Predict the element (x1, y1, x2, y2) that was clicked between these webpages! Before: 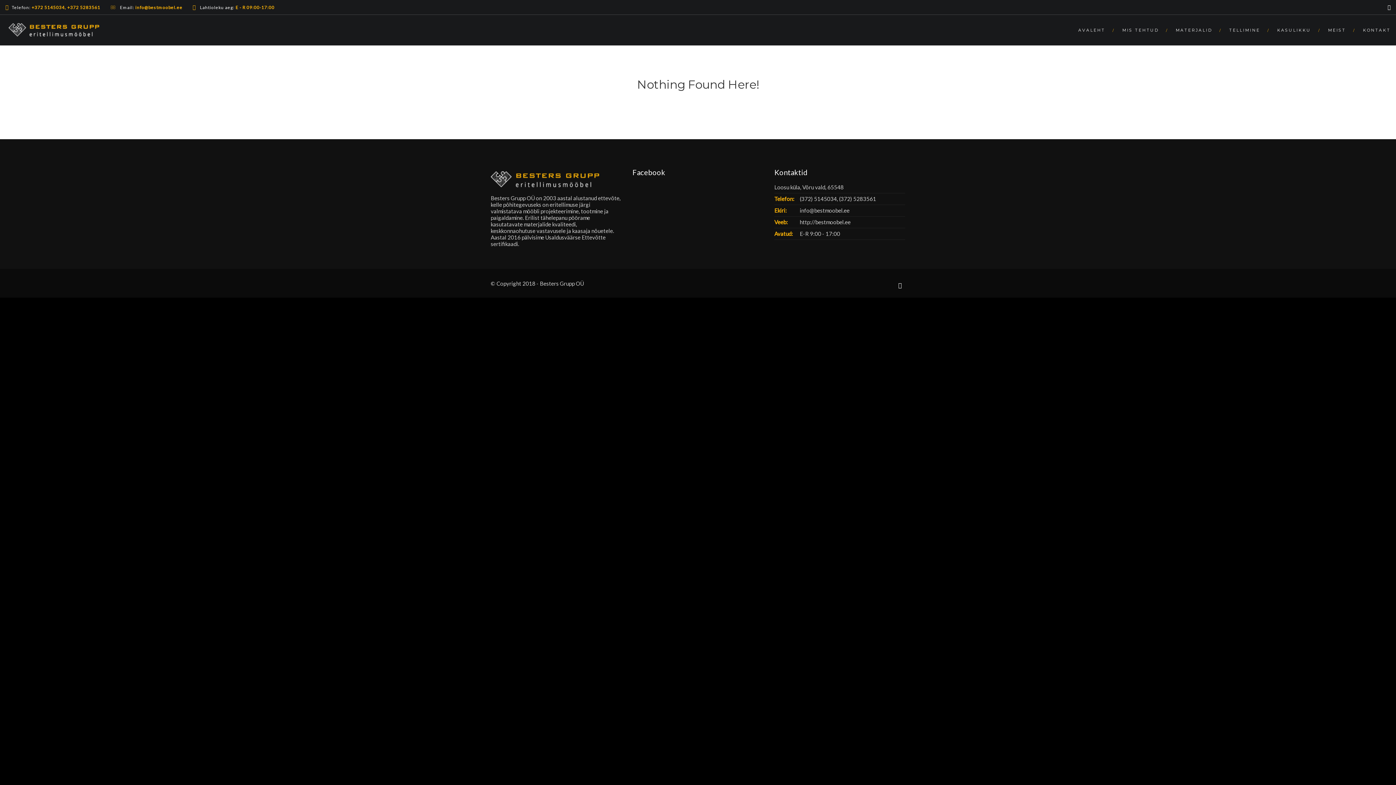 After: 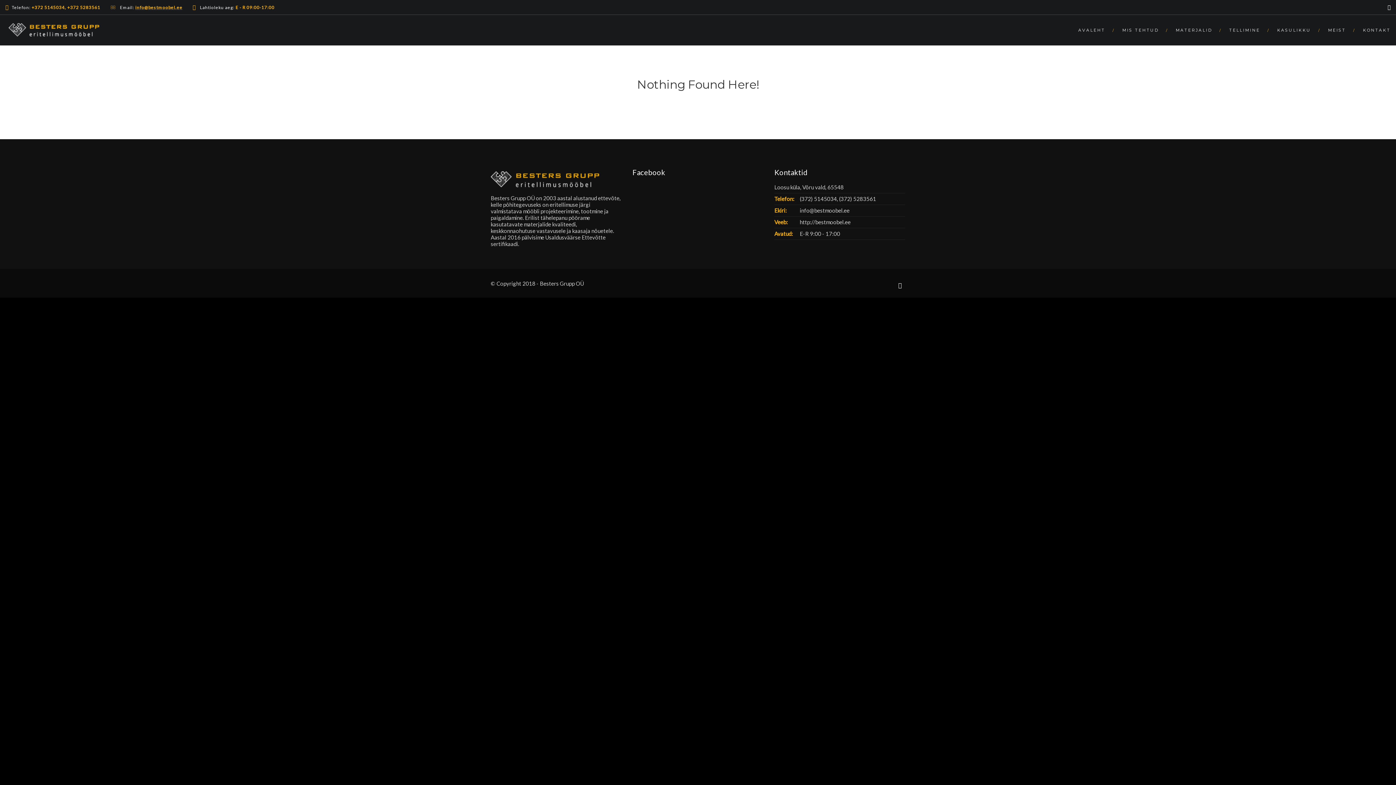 Action: label: info@bestmoobel.ee bbox: (135, 4, 182, 10)